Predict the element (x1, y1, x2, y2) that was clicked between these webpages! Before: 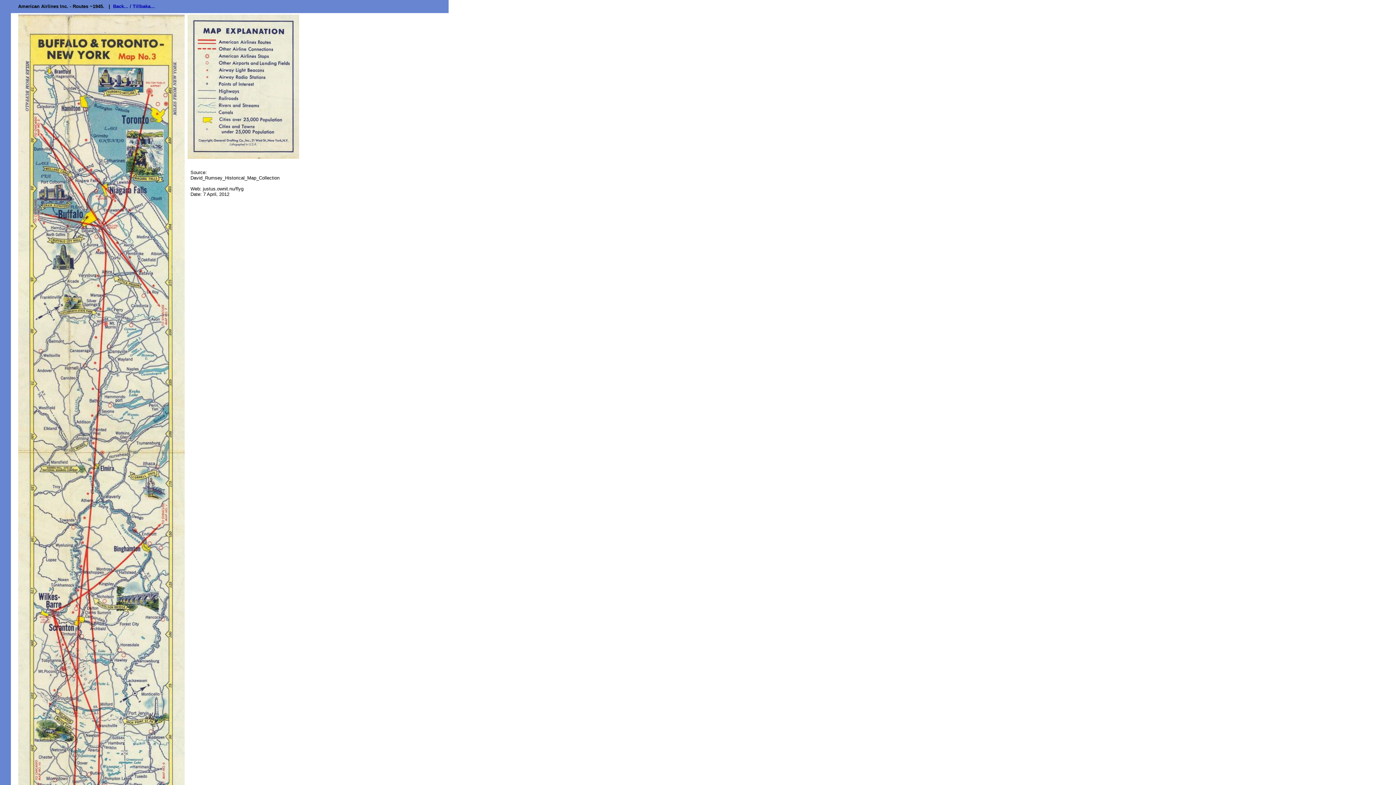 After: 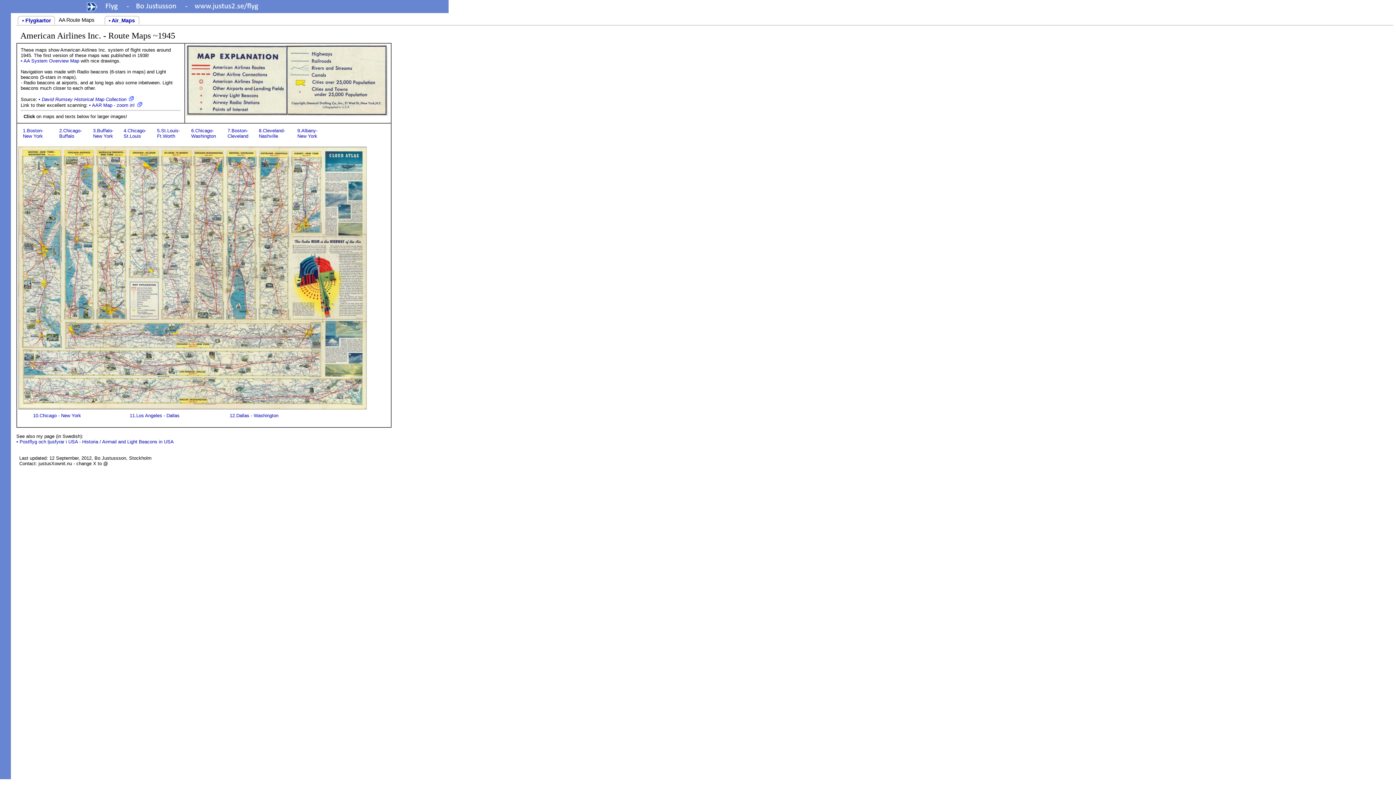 Action: bbox: (113, 3, 154, 9) label: Back... / Tillbaka...